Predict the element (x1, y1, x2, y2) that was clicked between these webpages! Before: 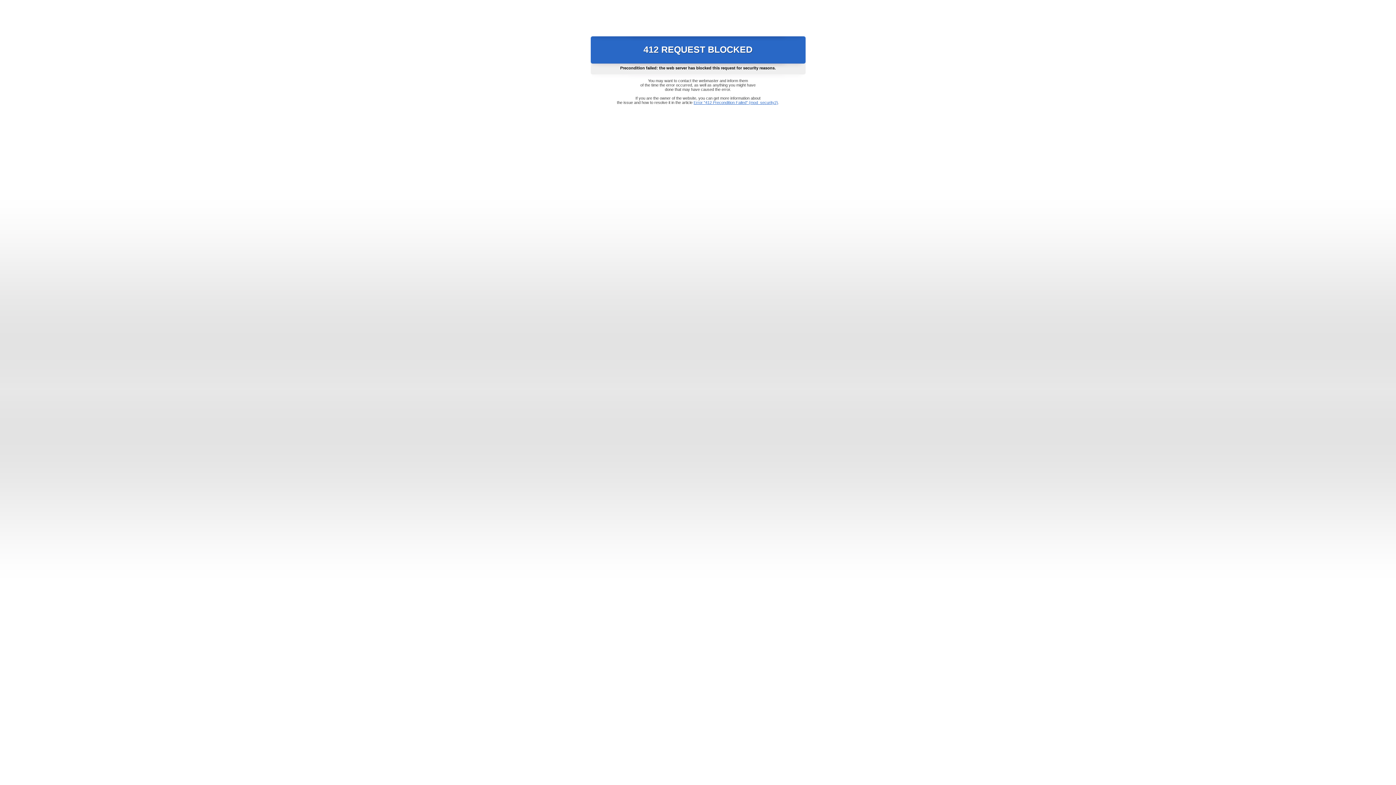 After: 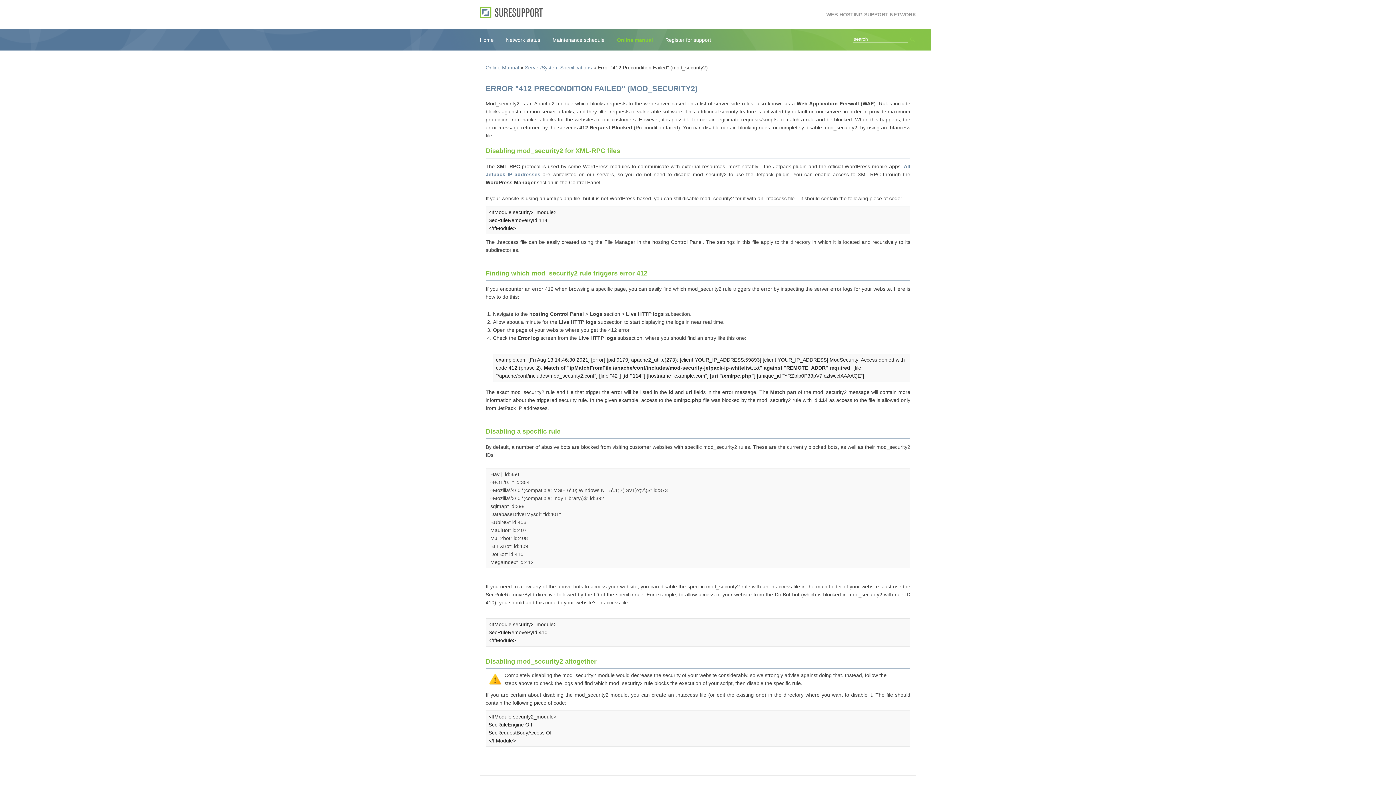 Action: bbox: (693, 100, 778, 104) label: Error "412 Precondition Failed" (mod_security2)